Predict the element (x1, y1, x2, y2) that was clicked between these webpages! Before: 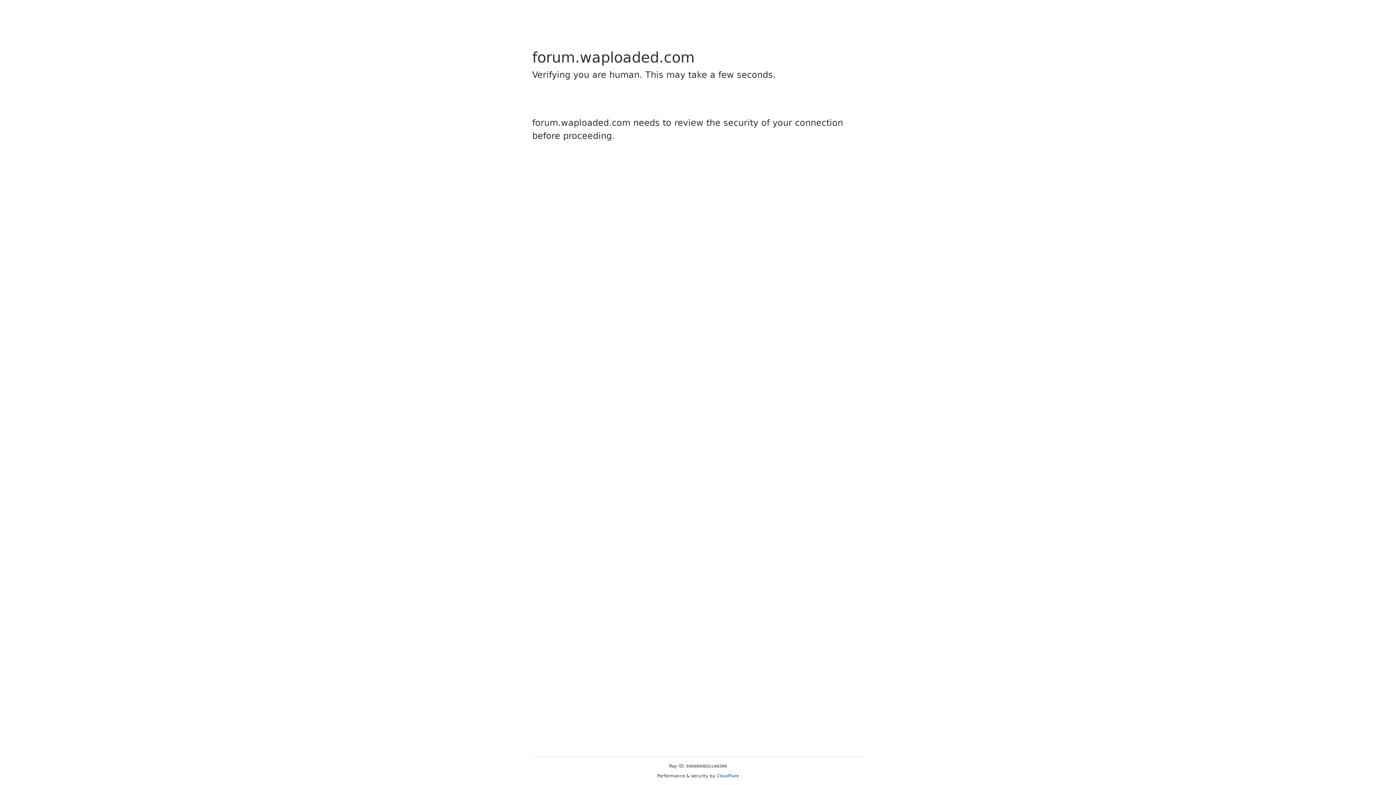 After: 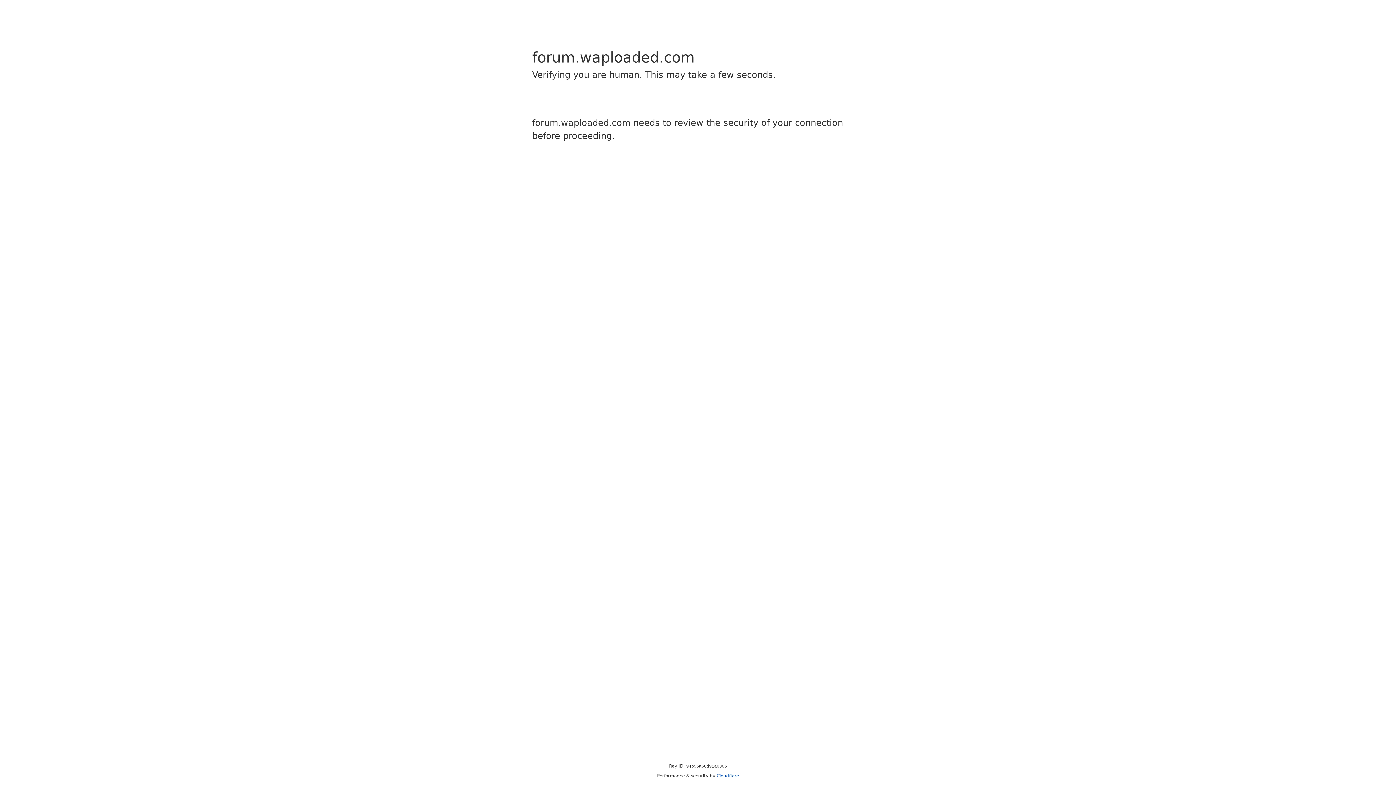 Action: label: Cloudflare bbox: (716, 773, 739, 778)